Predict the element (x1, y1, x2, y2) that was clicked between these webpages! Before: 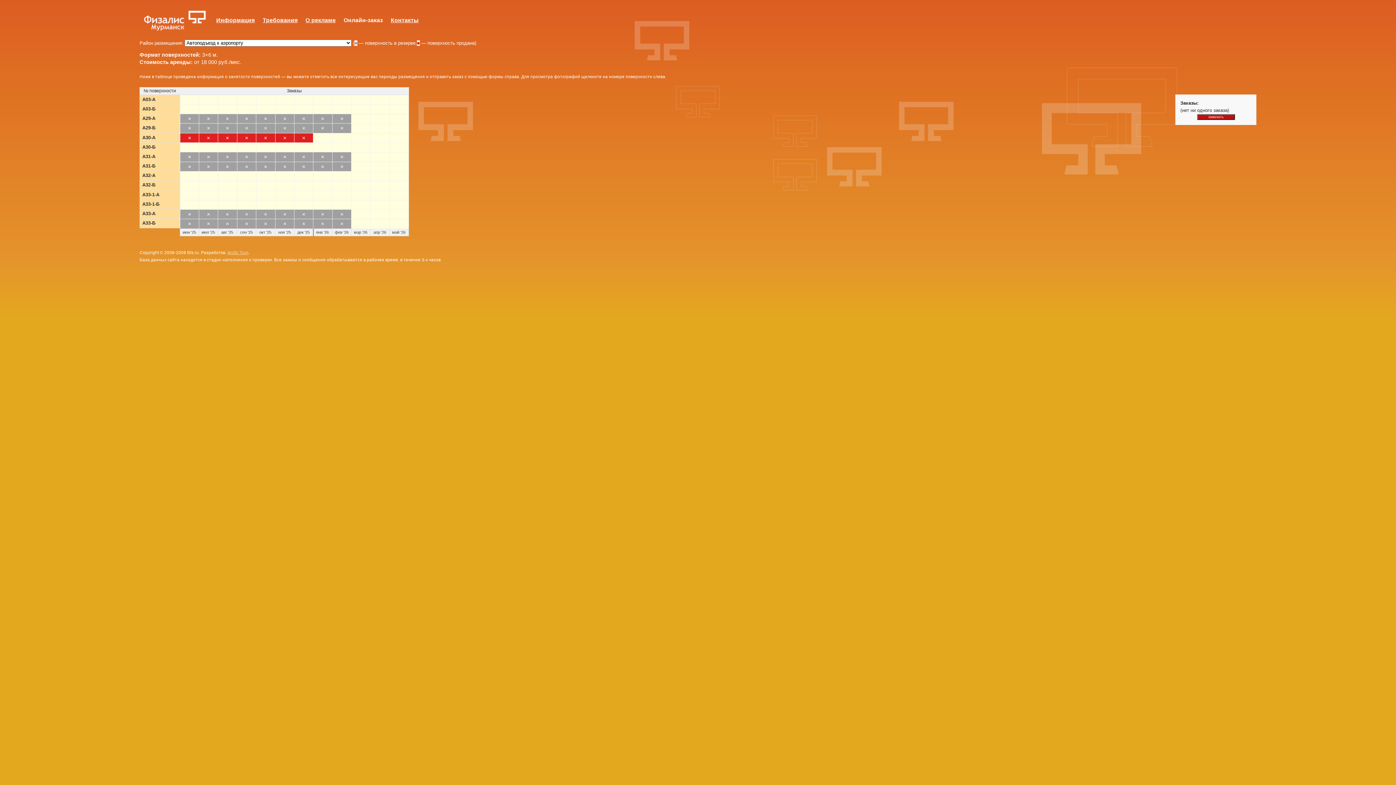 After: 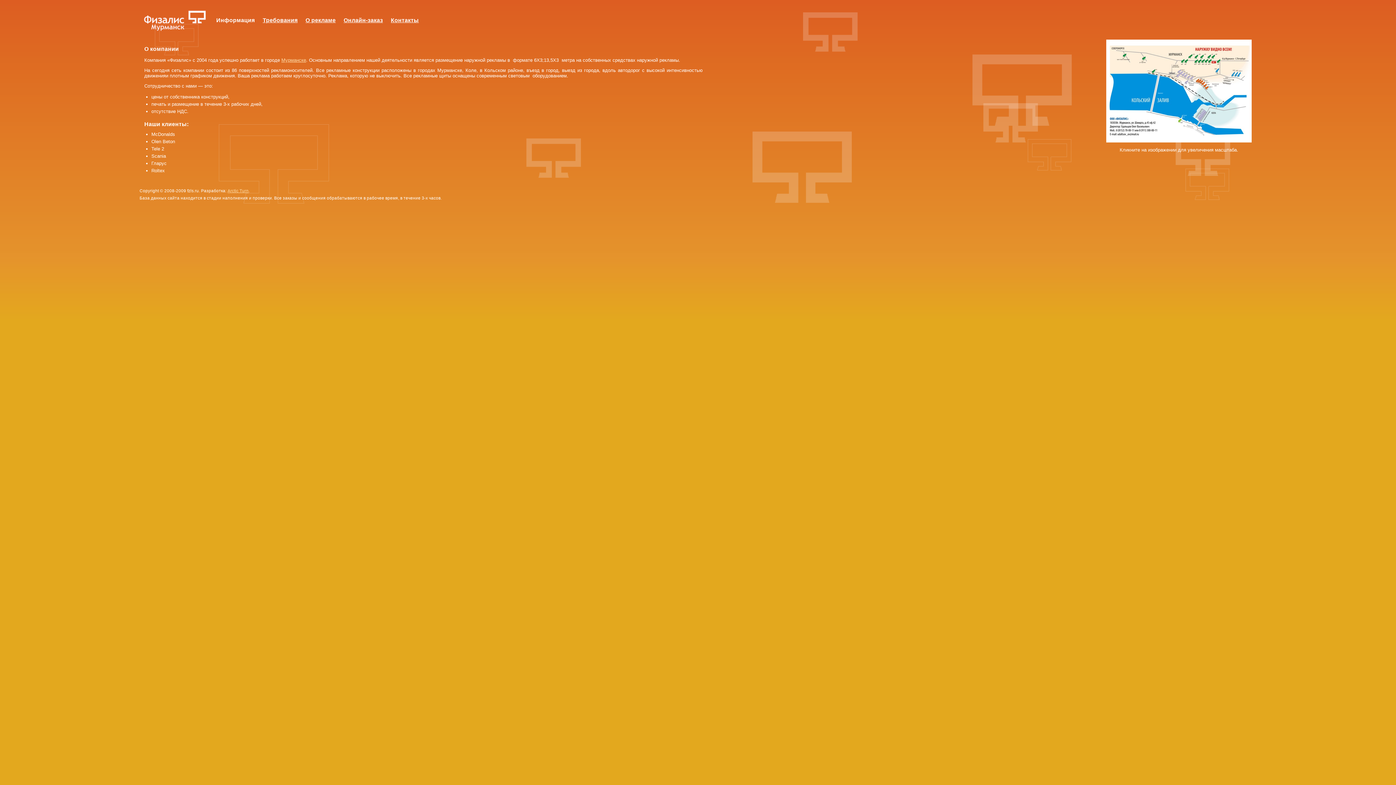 Action: label: Информация bbox: (212, 14, 258, 26)